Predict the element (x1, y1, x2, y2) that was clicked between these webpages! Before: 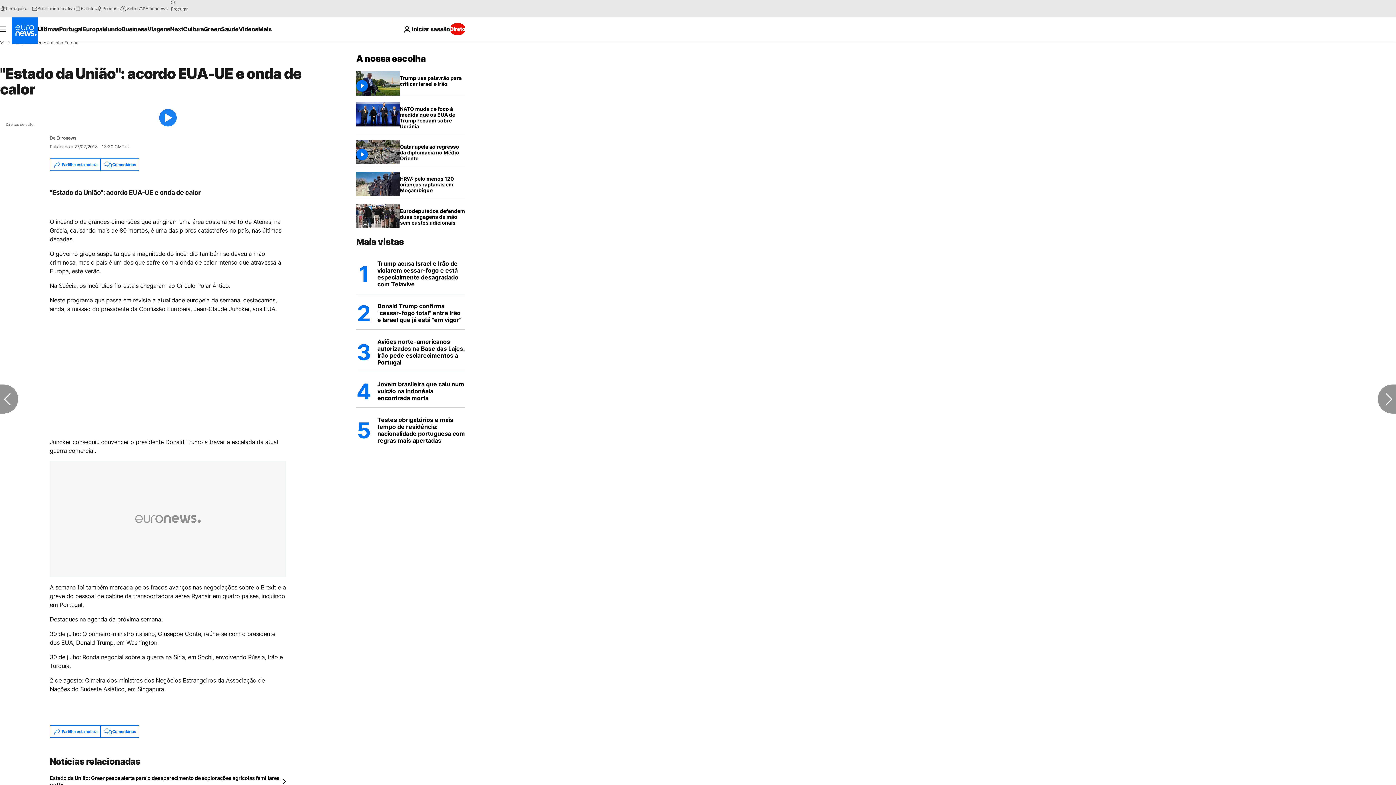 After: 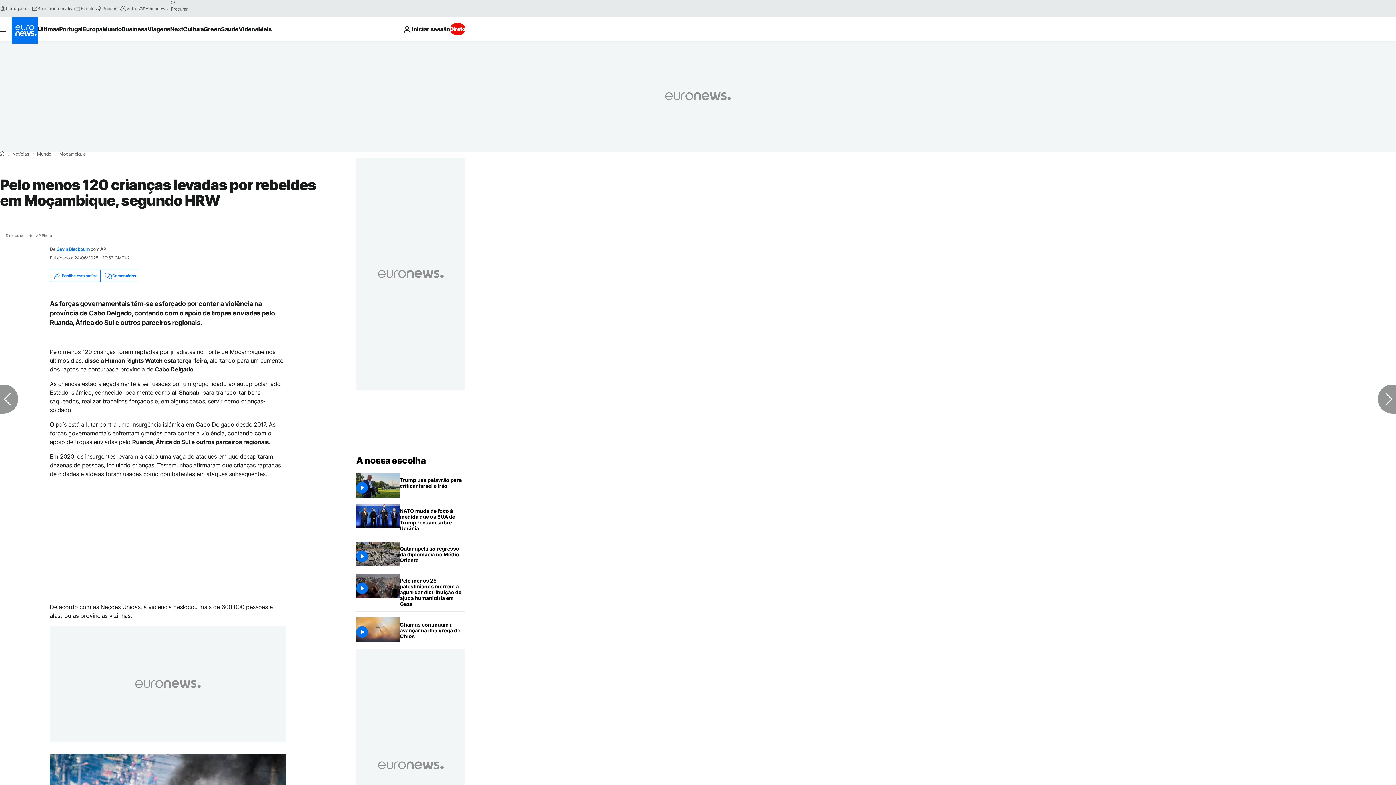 Action: bbox: (400, 171, 465, 197) label: Pelo menos 120 crianças levadas por rebeldes em Moçambique, segundo HRW